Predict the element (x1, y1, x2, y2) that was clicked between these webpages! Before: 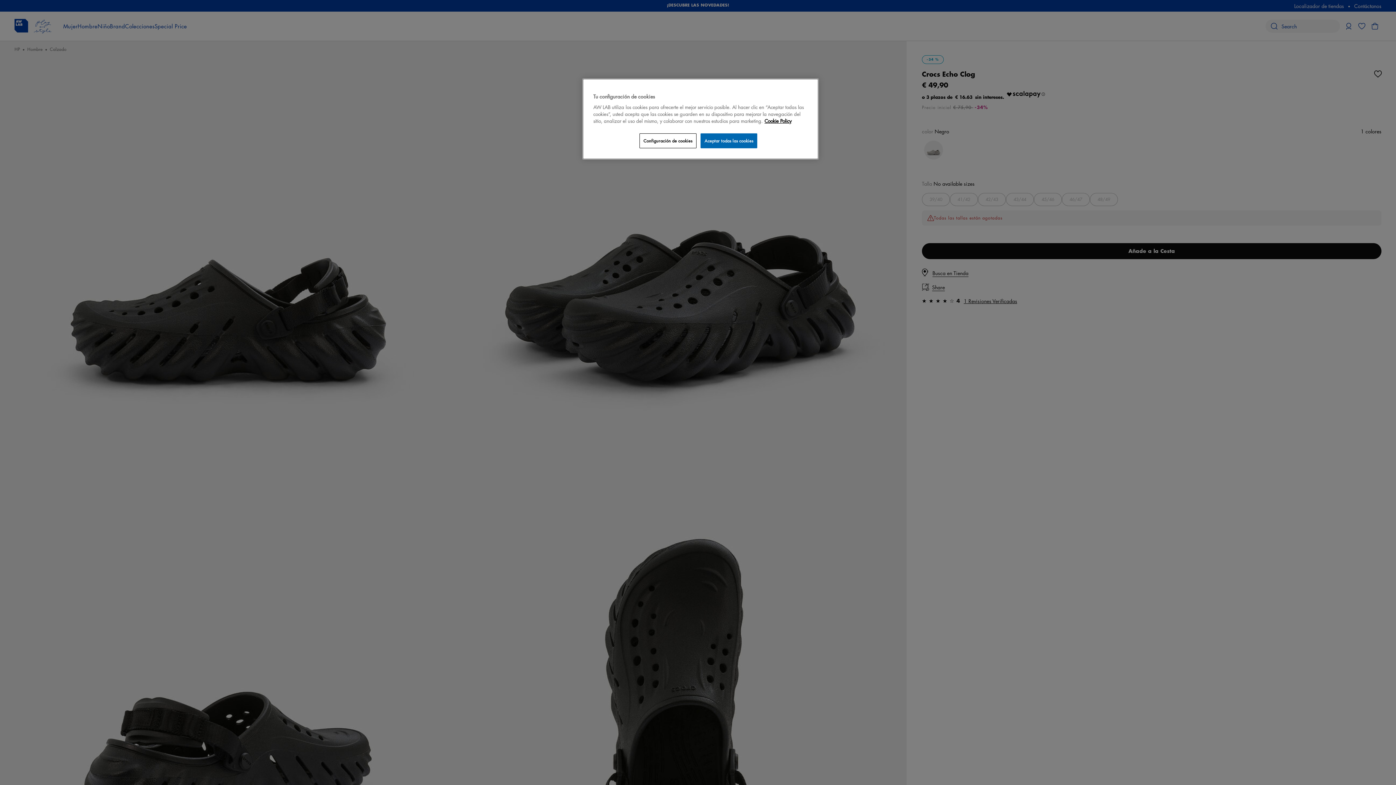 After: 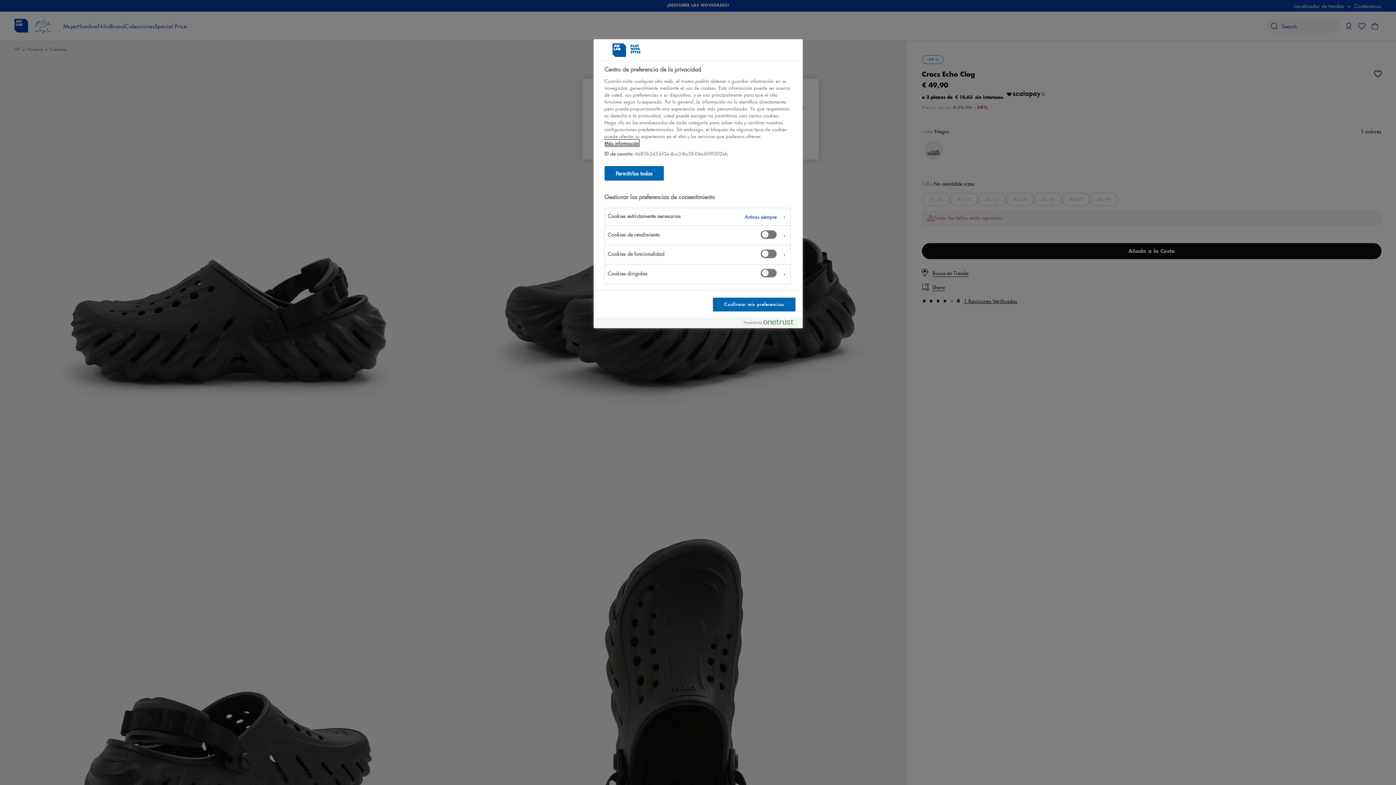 Action: label: Configuración de cookies bbox: (639, 133, 696, 148)